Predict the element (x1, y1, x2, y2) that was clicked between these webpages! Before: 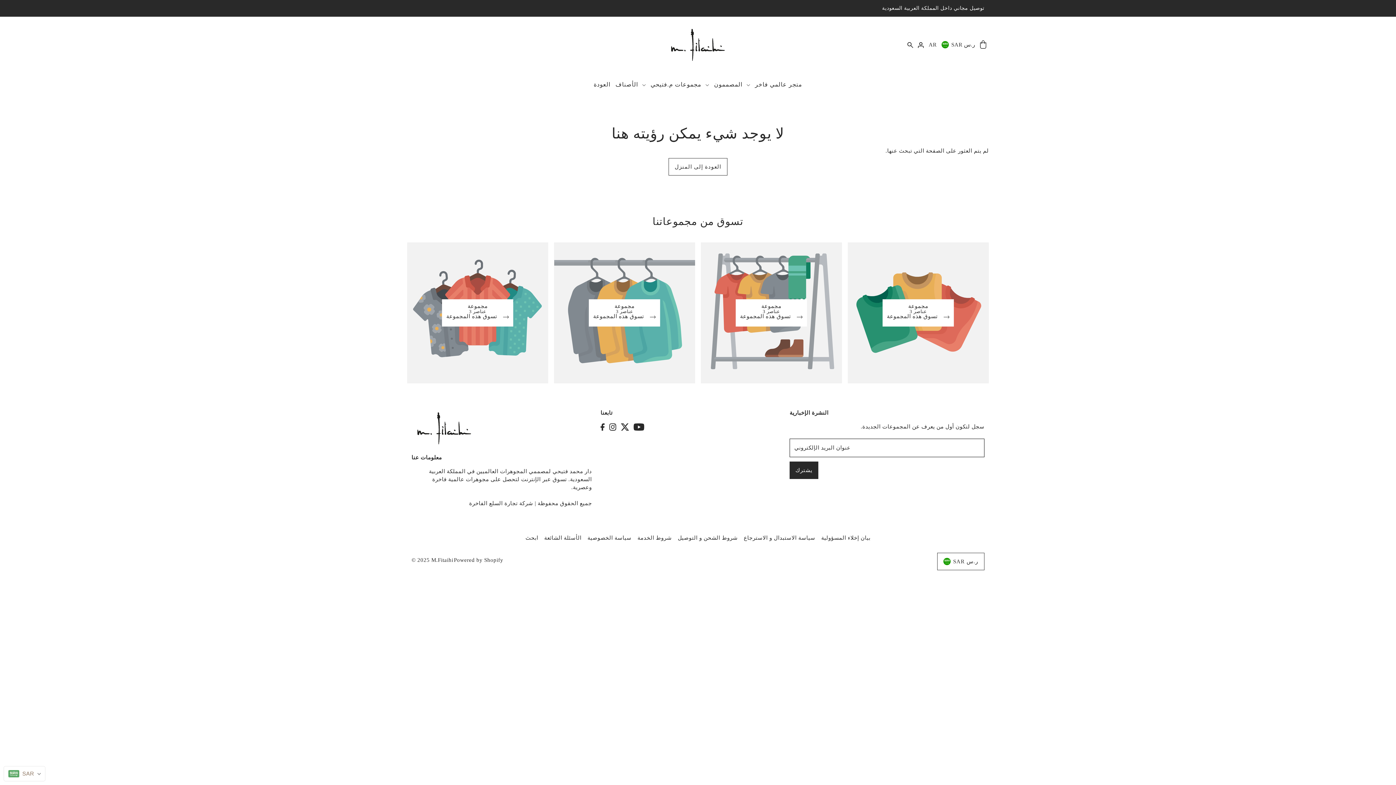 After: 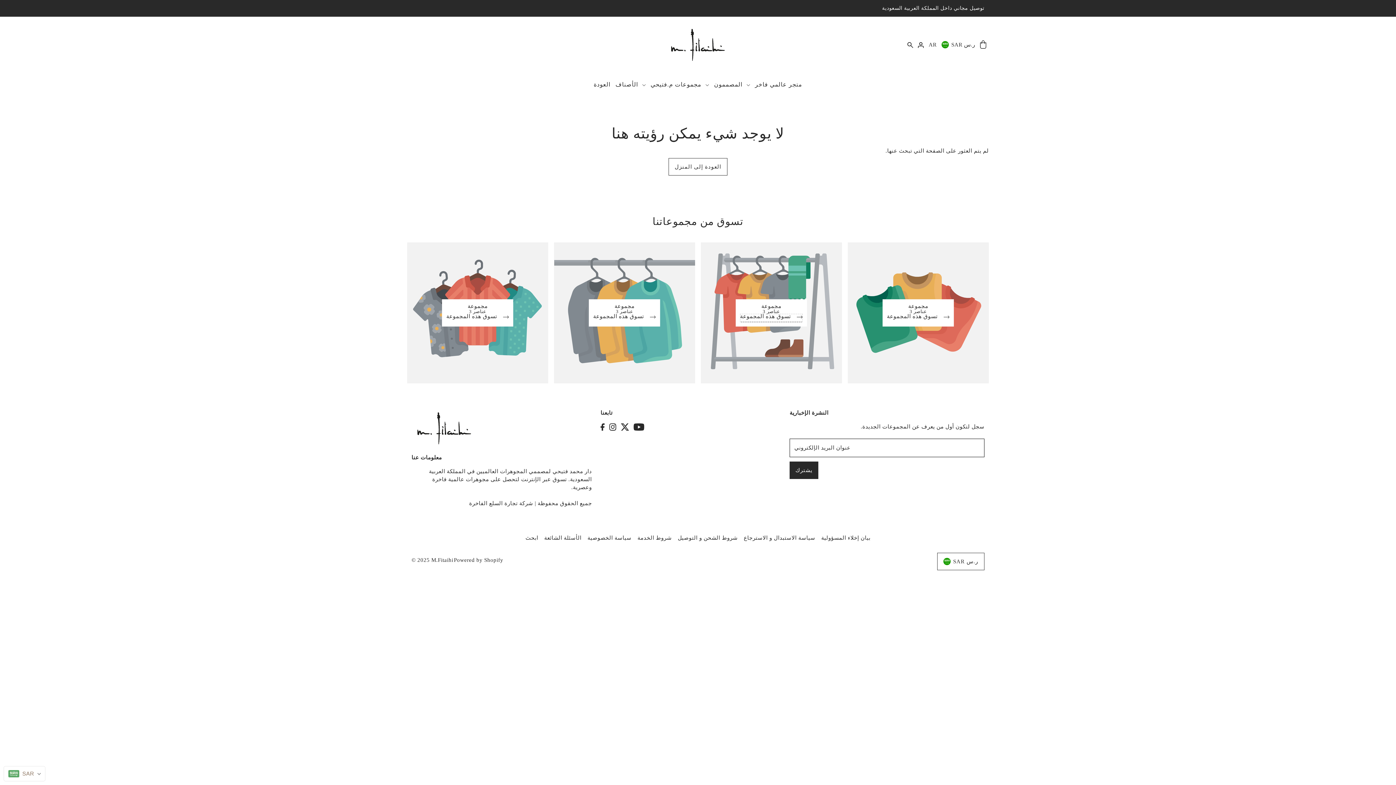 Action: bbox: (740, 313, 802, 322) label: تسوق هذه المجموعة 